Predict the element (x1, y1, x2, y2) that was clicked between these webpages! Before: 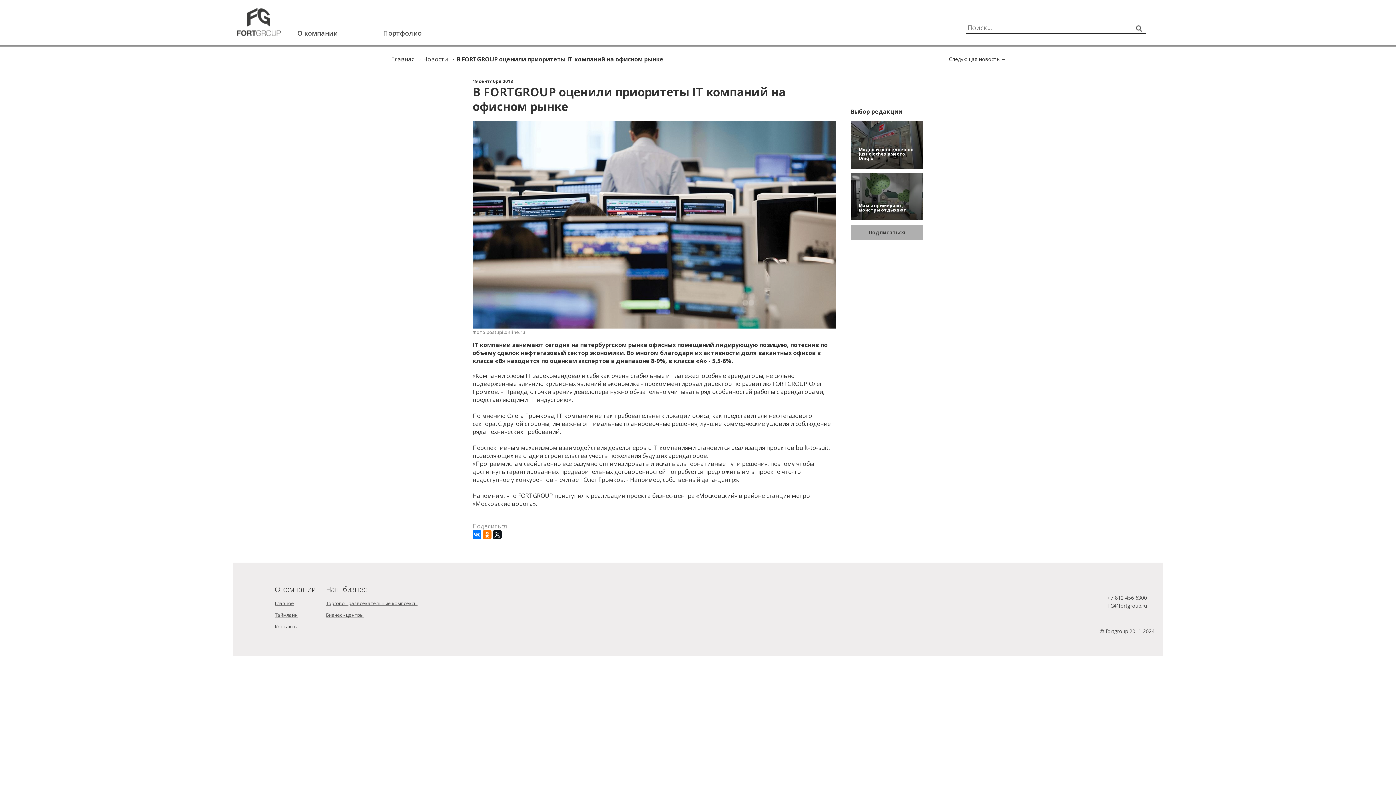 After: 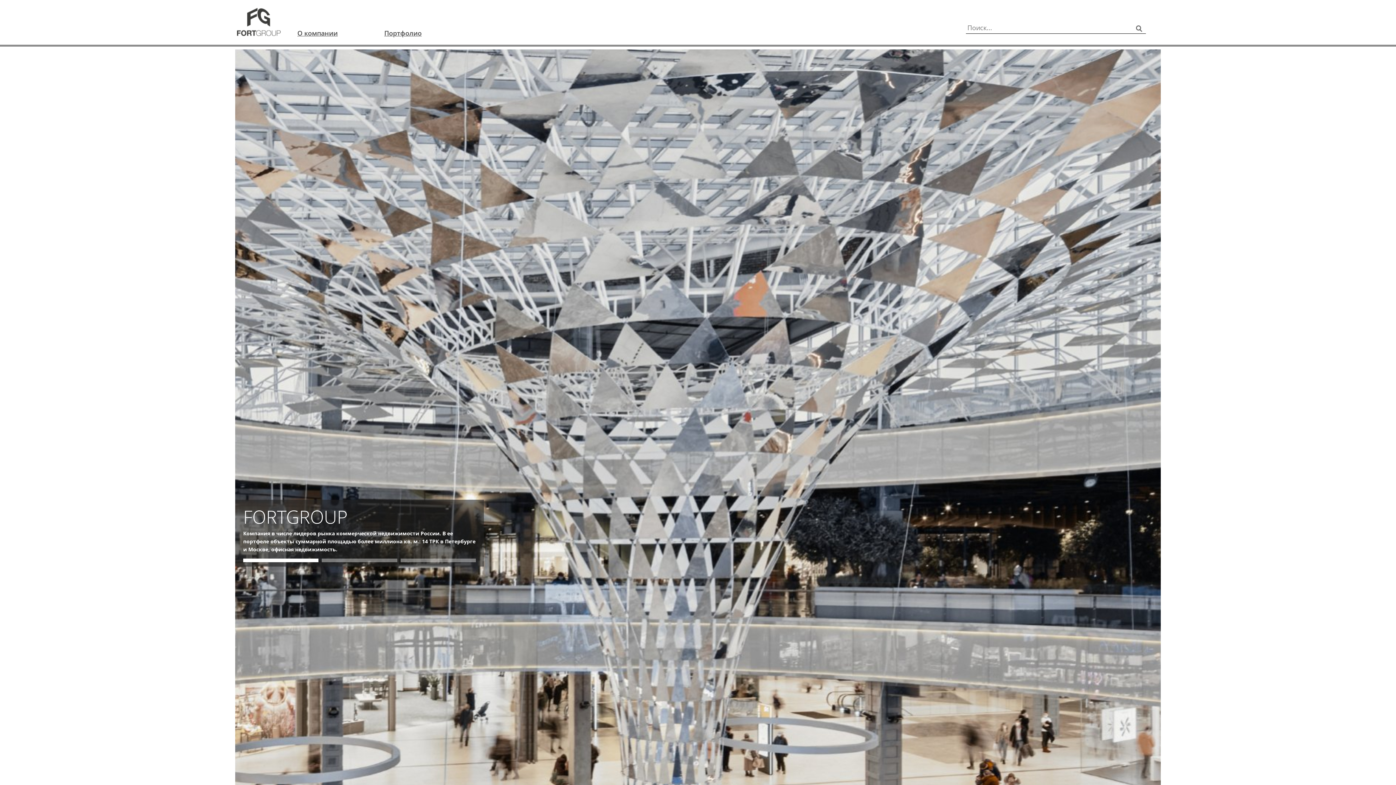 Action: bbox: (274, 600, 294, 606) label: Главное